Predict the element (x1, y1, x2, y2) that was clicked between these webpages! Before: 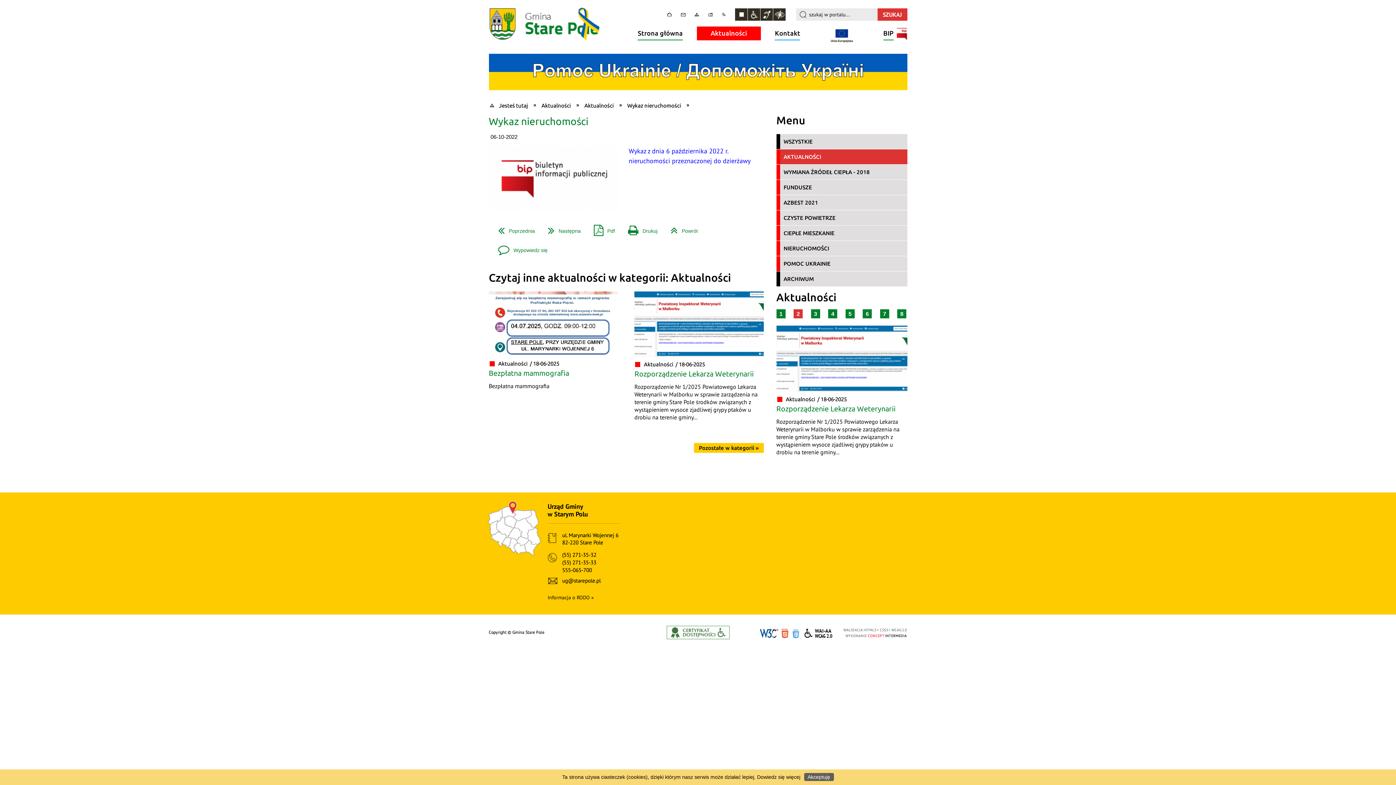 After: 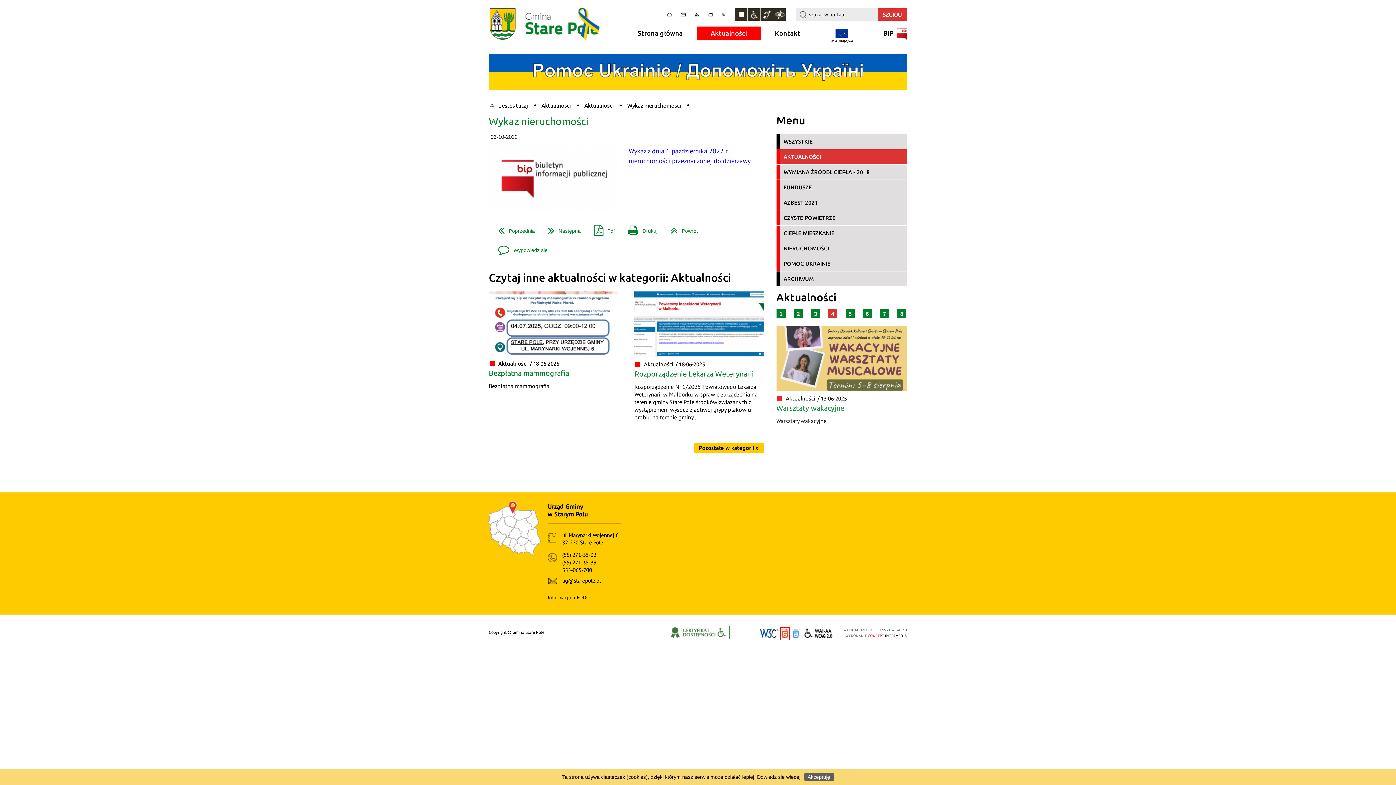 Action: bbox: (780, 628, 788, 640) label: HTML5